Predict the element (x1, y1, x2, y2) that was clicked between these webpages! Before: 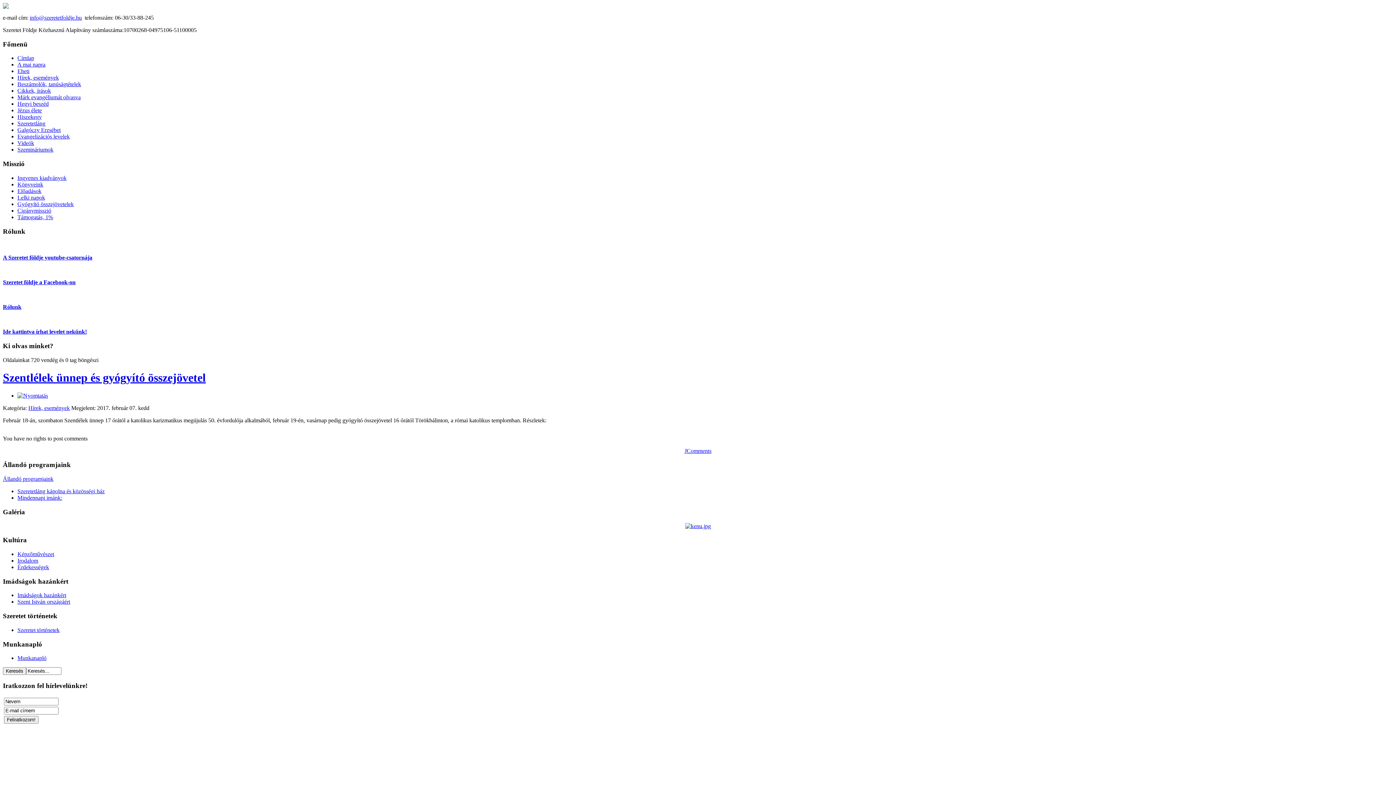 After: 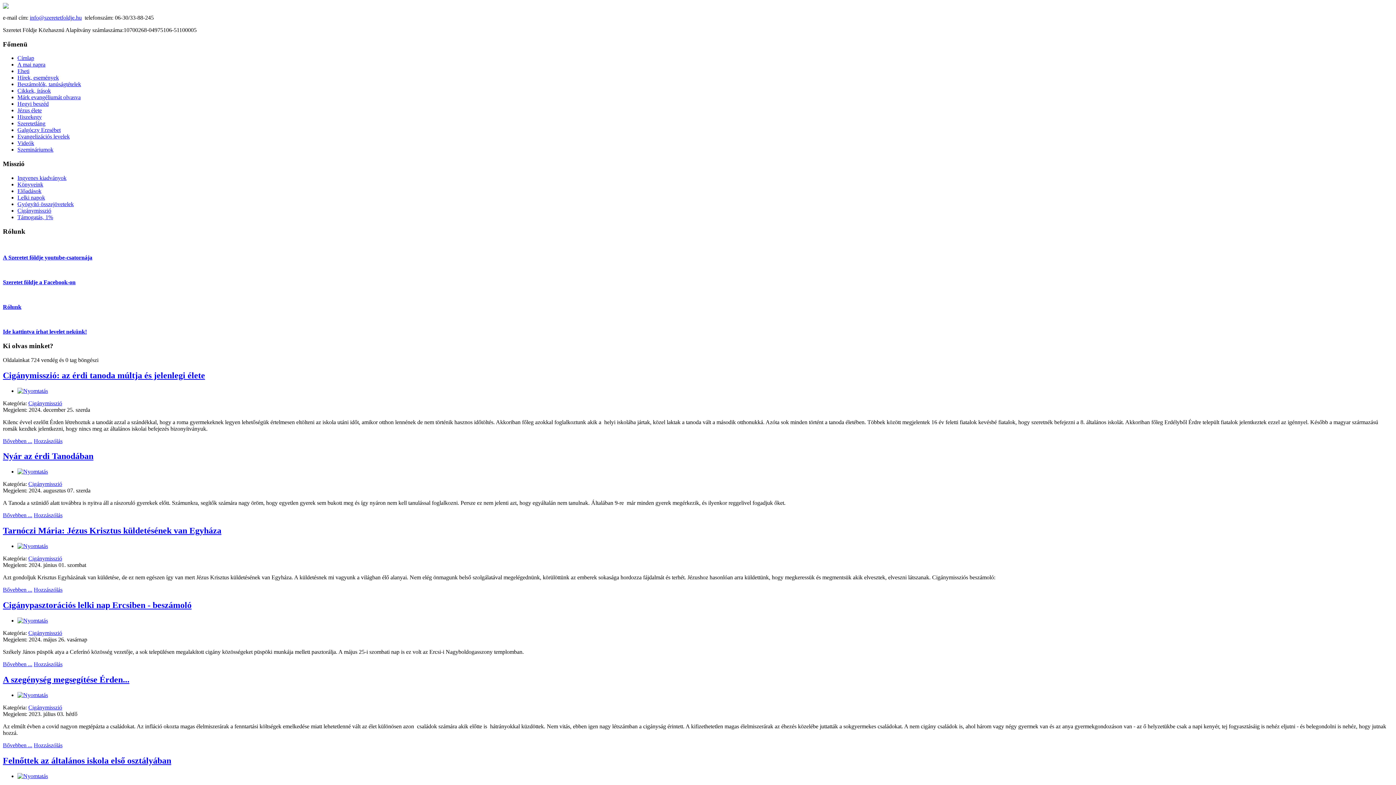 Action: label: Cigánymisszió bbox: (17, 207, 51, 213)